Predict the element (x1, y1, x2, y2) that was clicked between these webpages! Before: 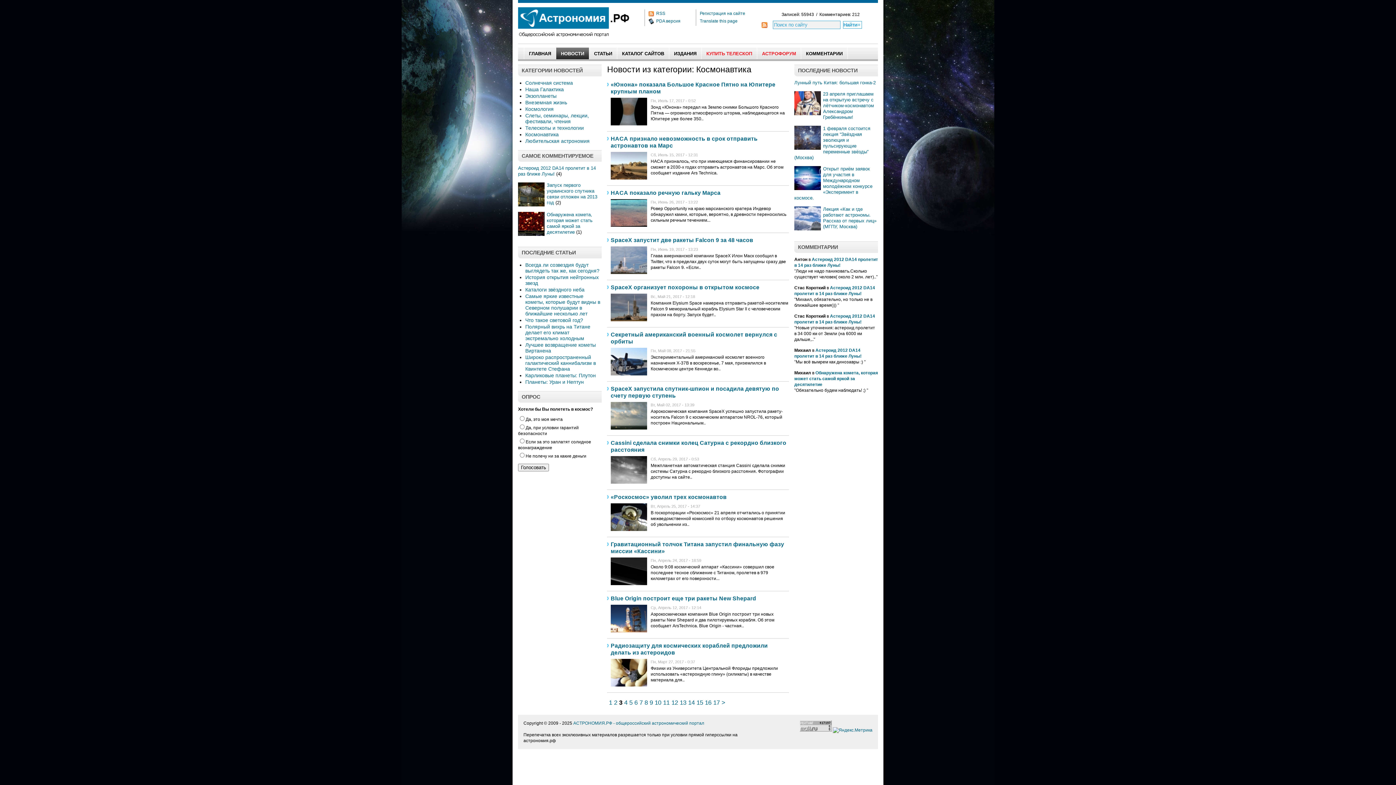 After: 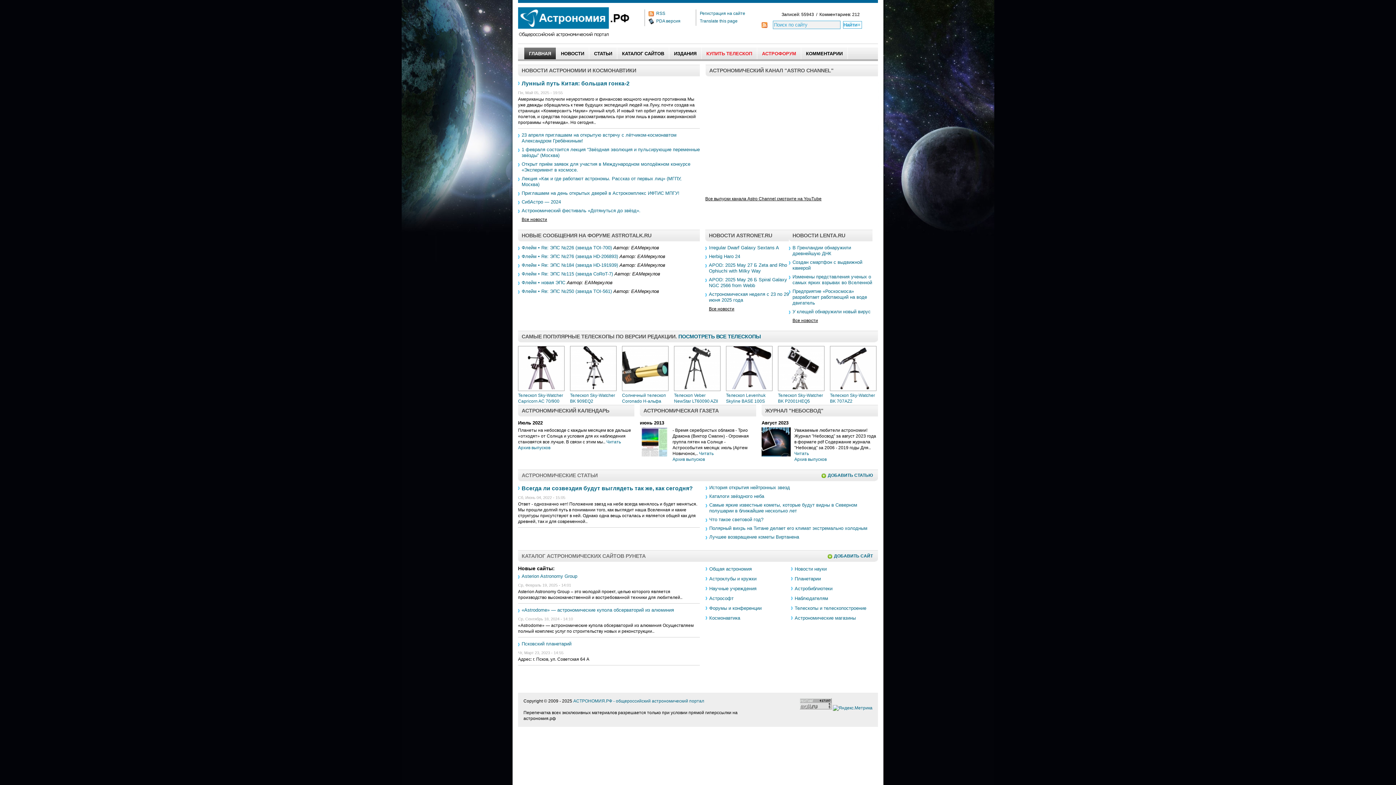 Action: bbox: (518, 32, 629, 37)